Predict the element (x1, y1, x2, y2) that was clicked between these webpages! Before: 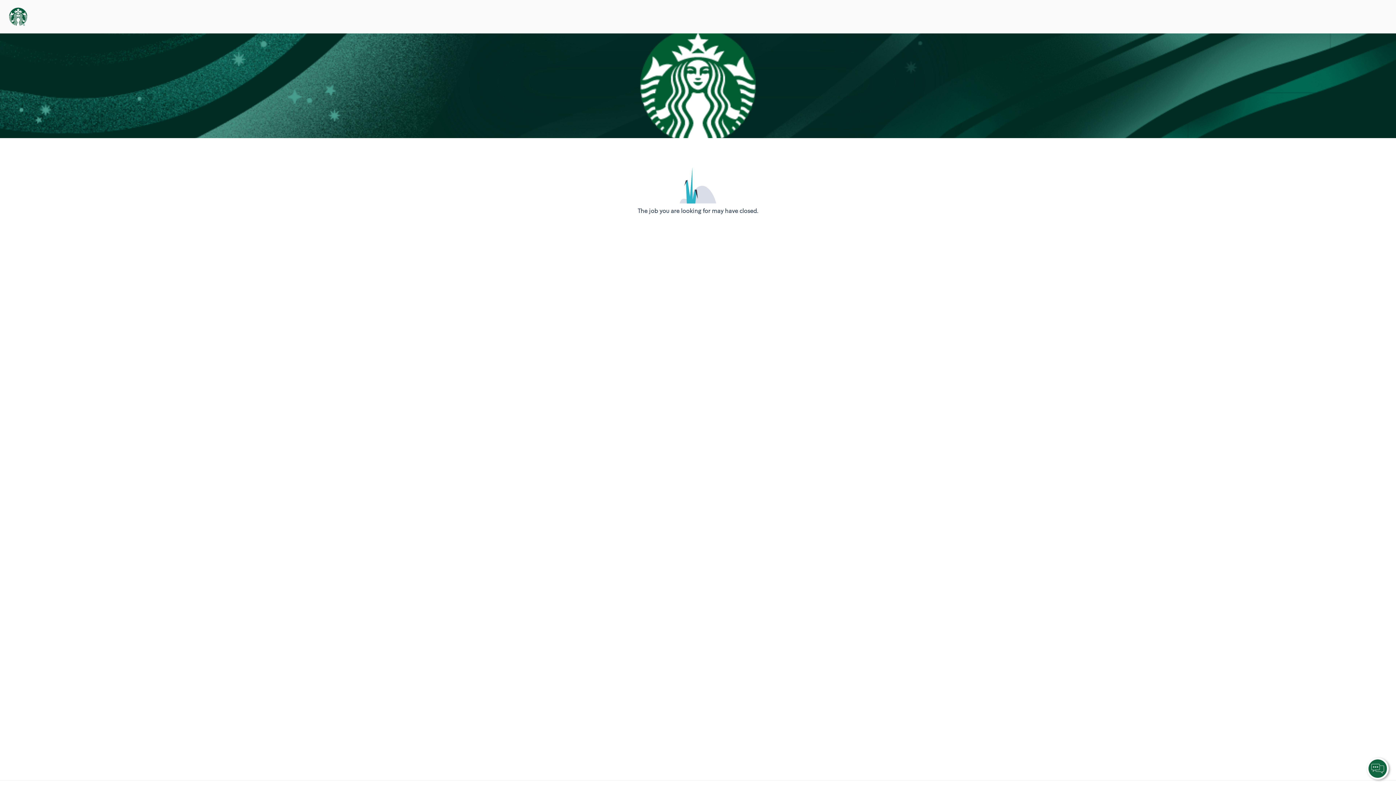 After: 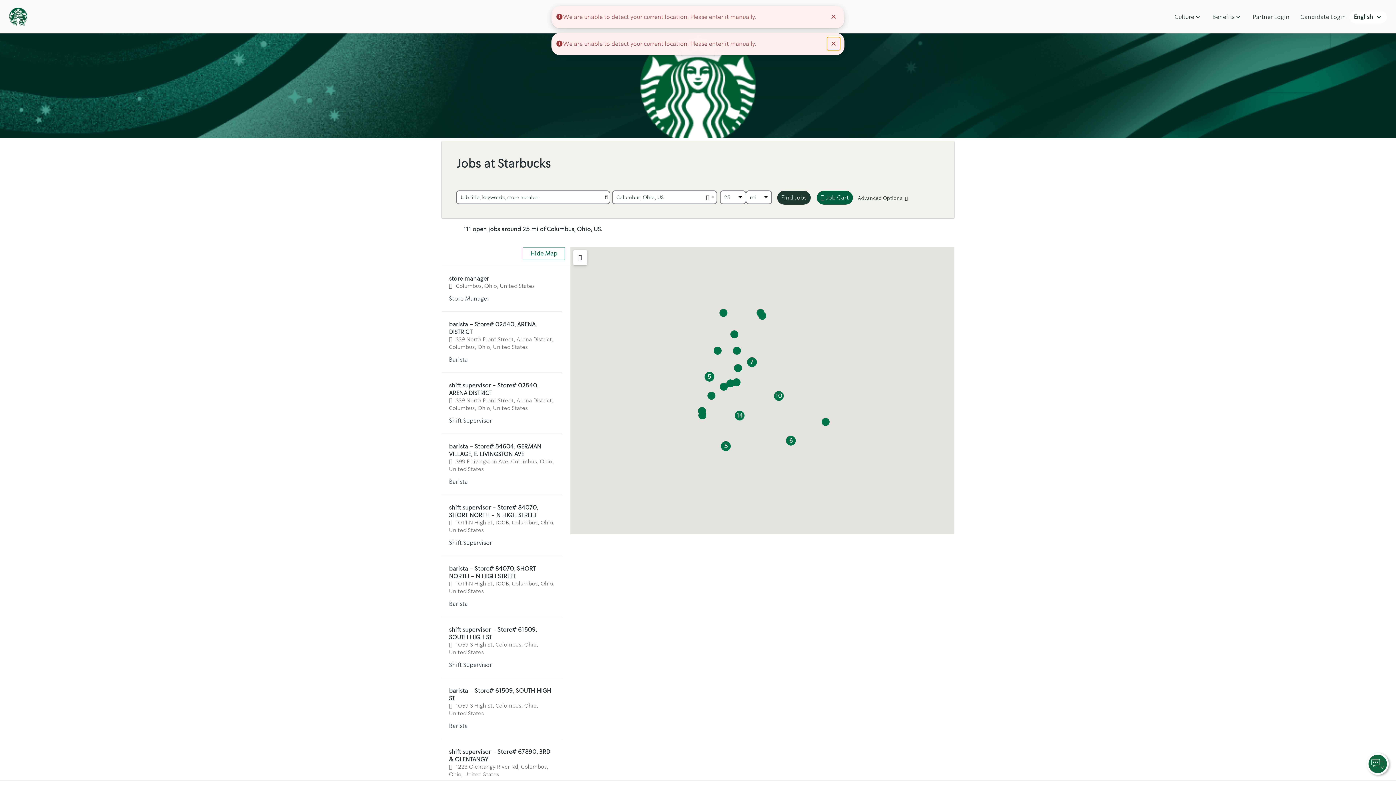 Action: bbox: (9, 9, 27, 21)